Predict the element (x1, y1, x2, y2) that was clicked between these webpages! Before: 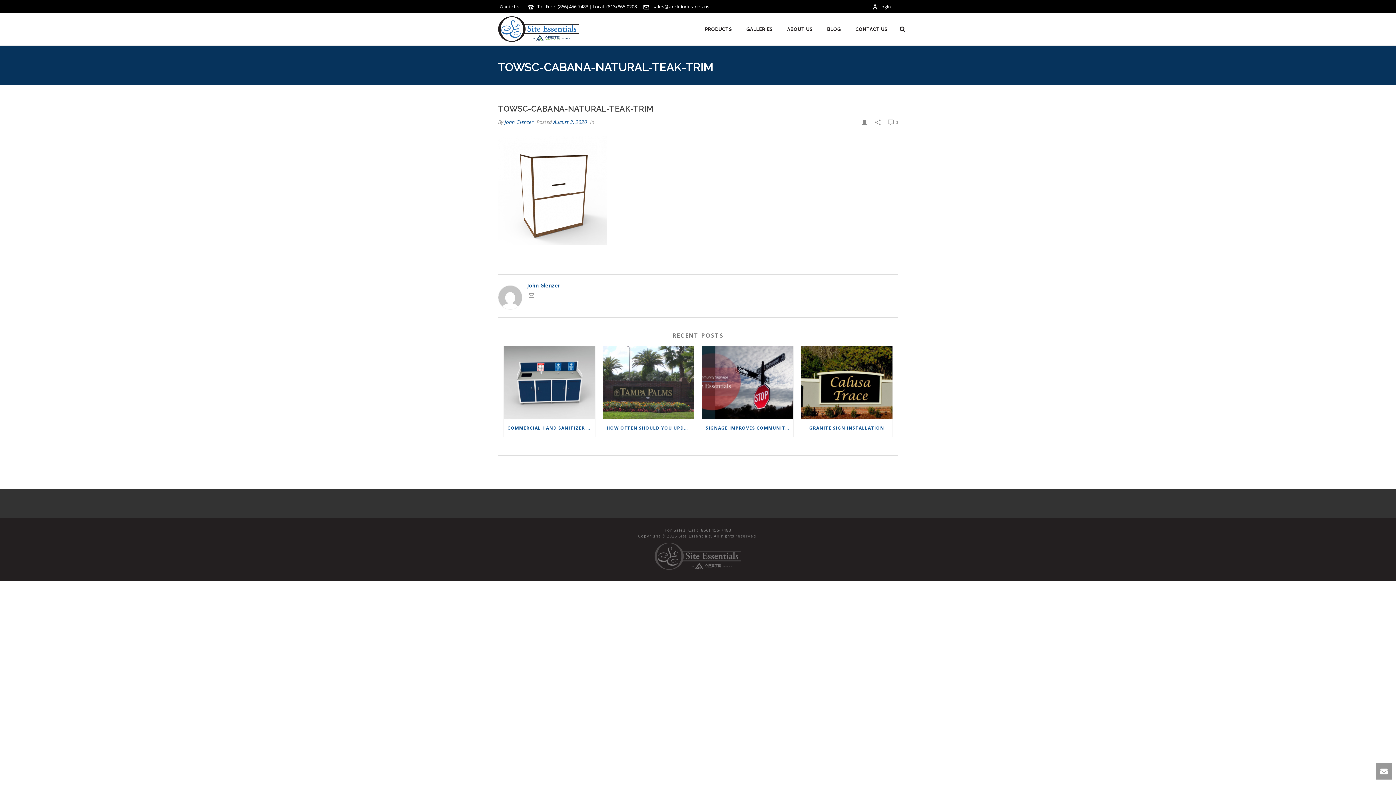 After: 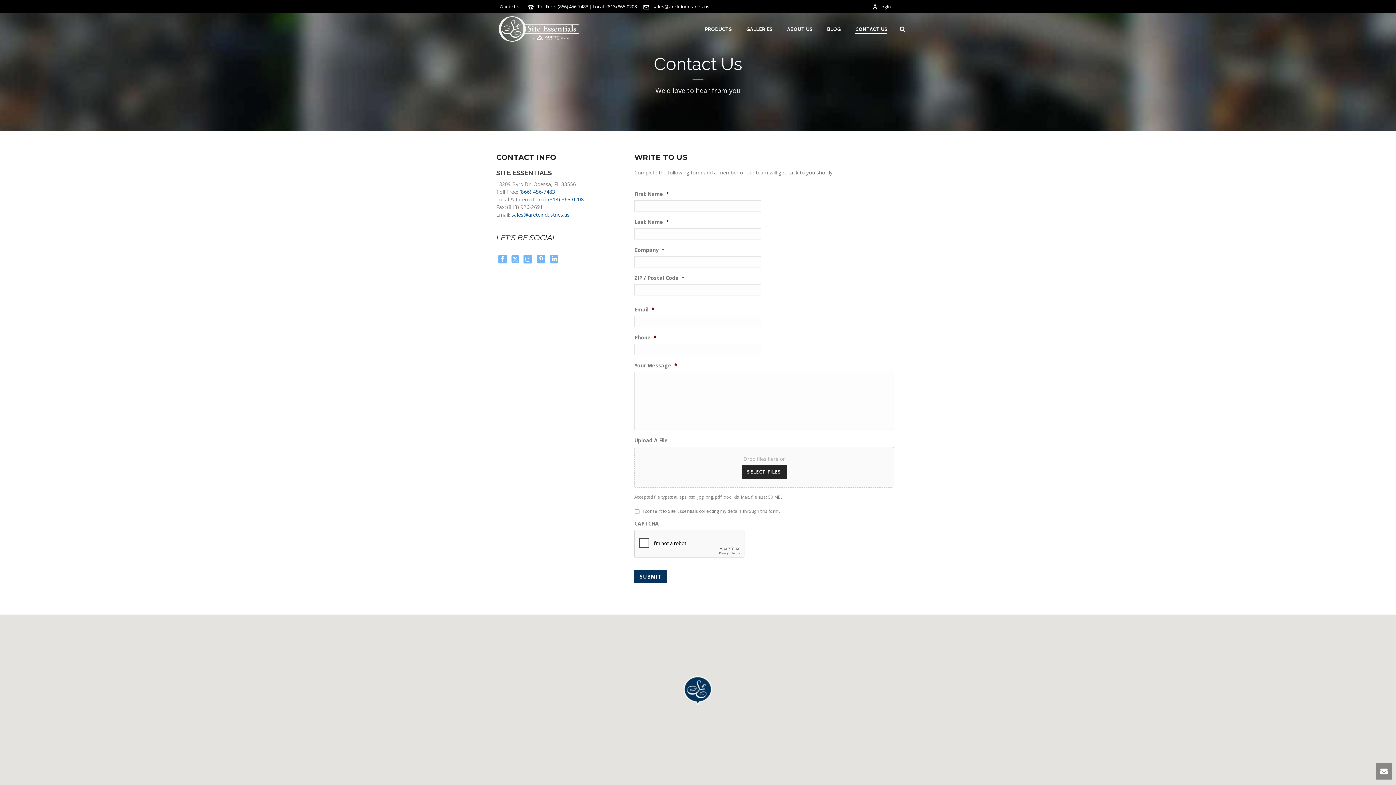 Action: bbox: (848, 25, 894, 33) label: CONTACT US